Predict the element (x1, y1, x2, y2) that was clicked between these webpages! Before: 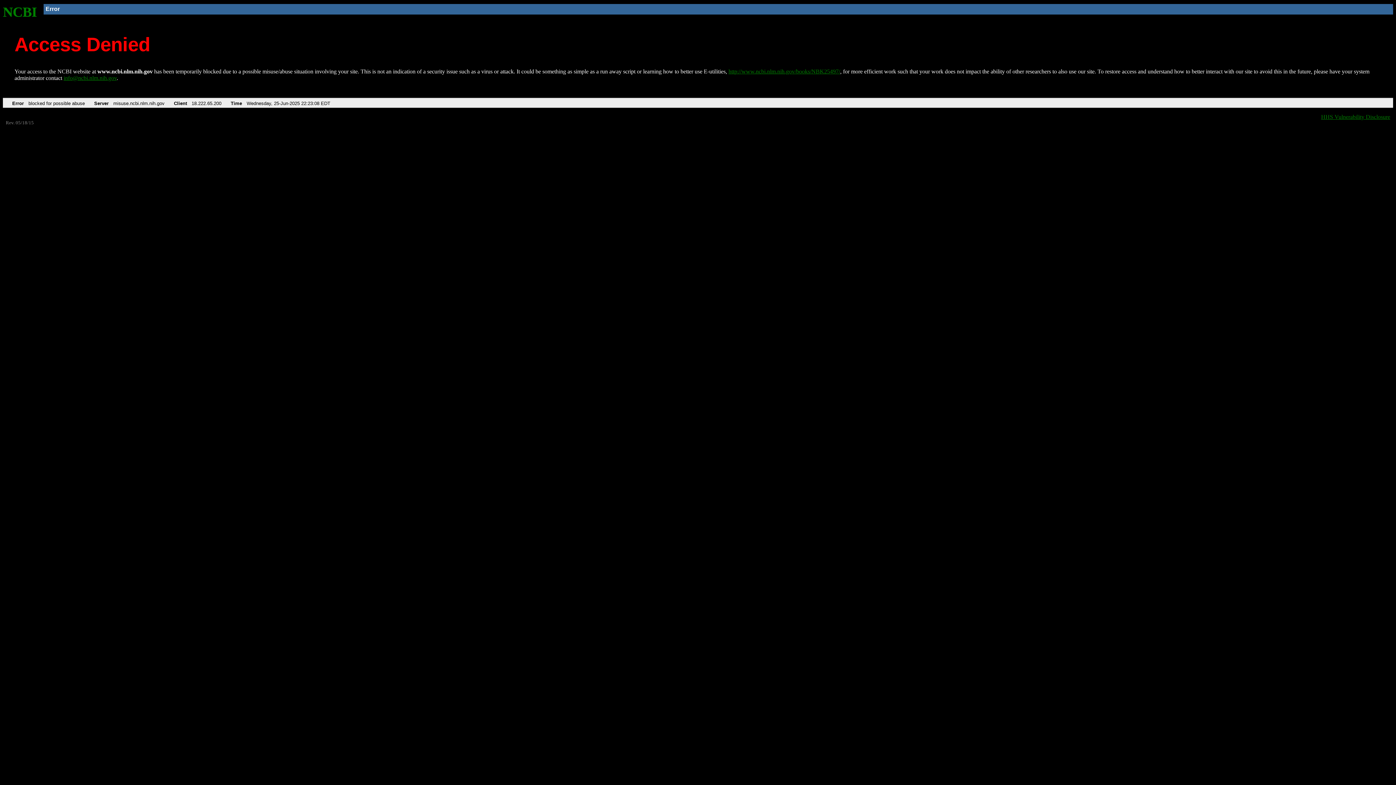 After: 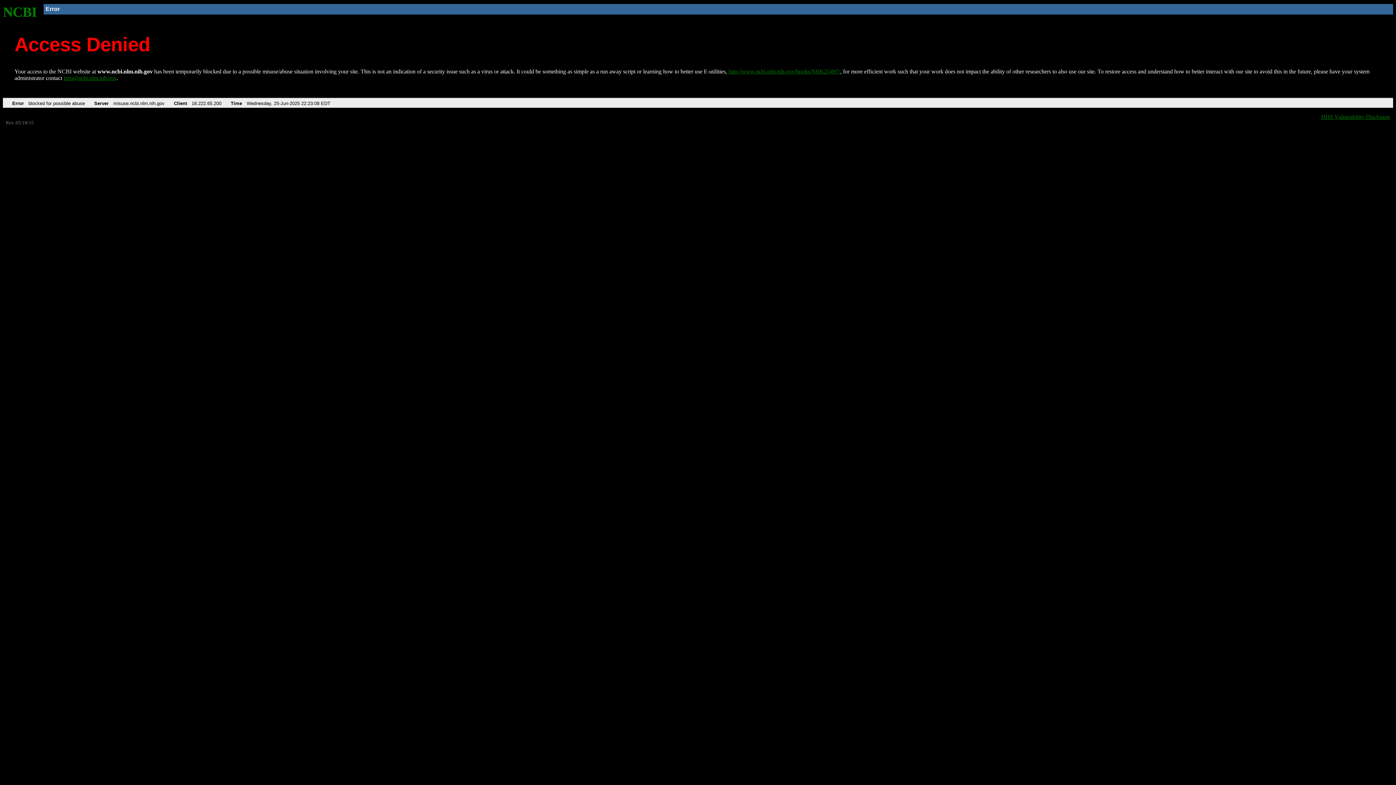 Action: bbox: (63, 75, 116, 81) label: info@ncbi.nlm.nih.gov